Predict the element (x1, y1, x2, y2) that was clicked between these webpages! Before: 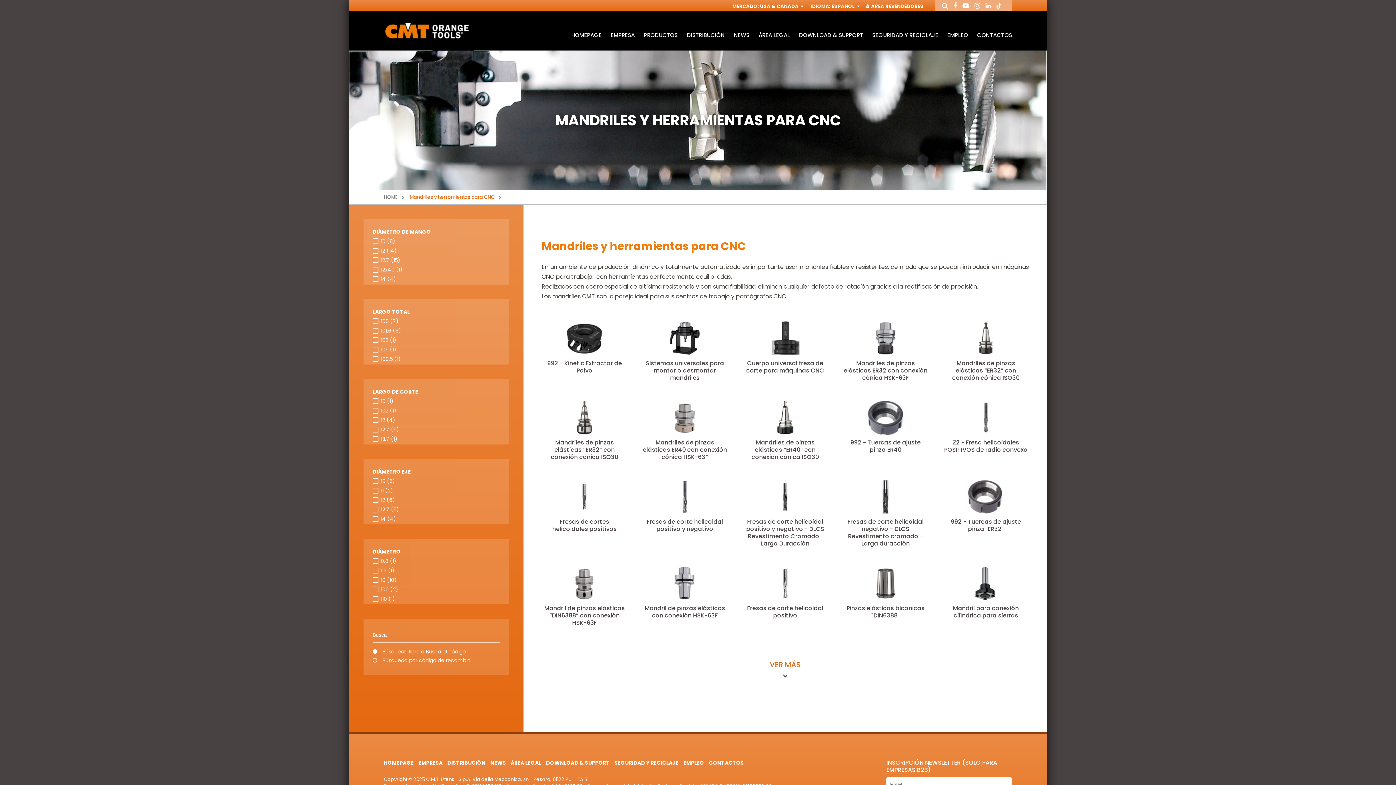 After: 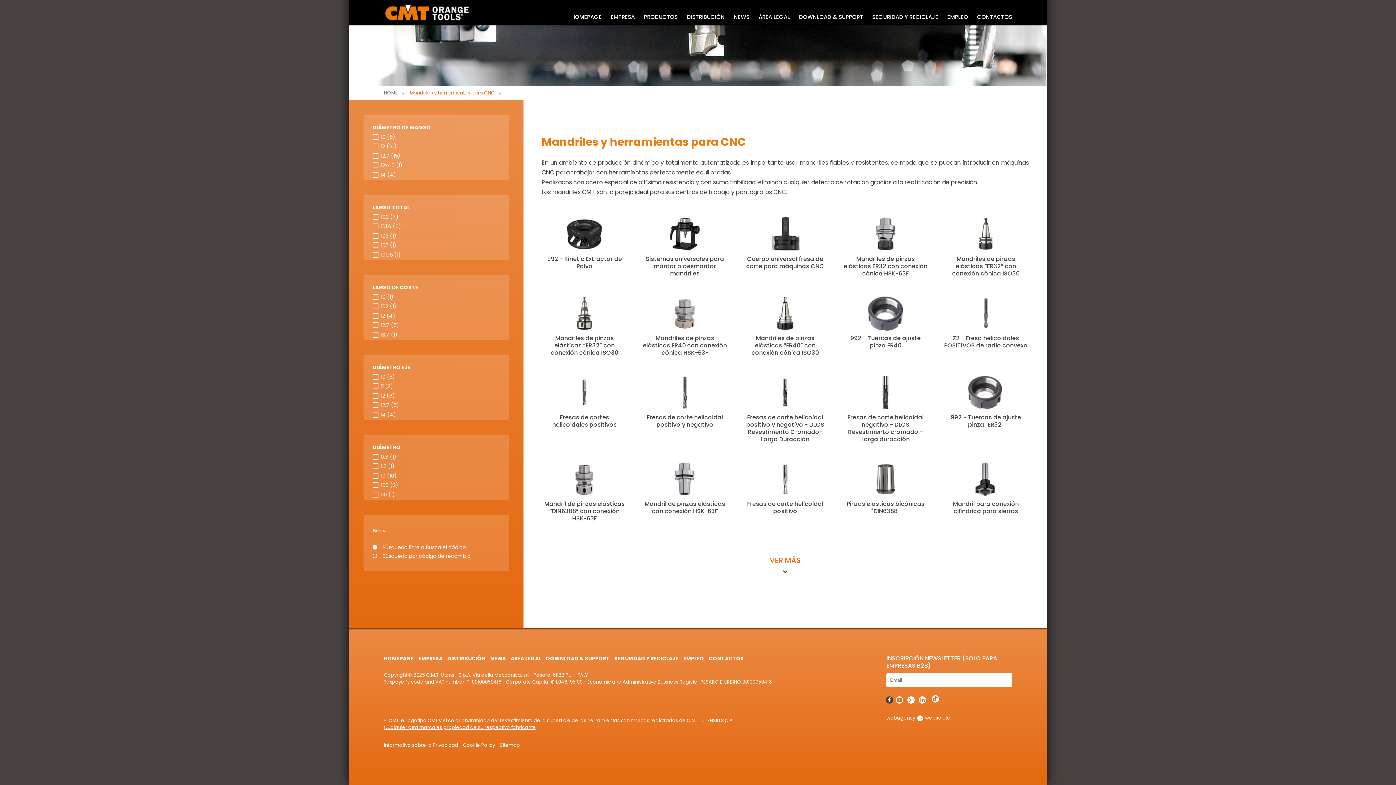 Action: bbox: (888, 758, 891, 765)